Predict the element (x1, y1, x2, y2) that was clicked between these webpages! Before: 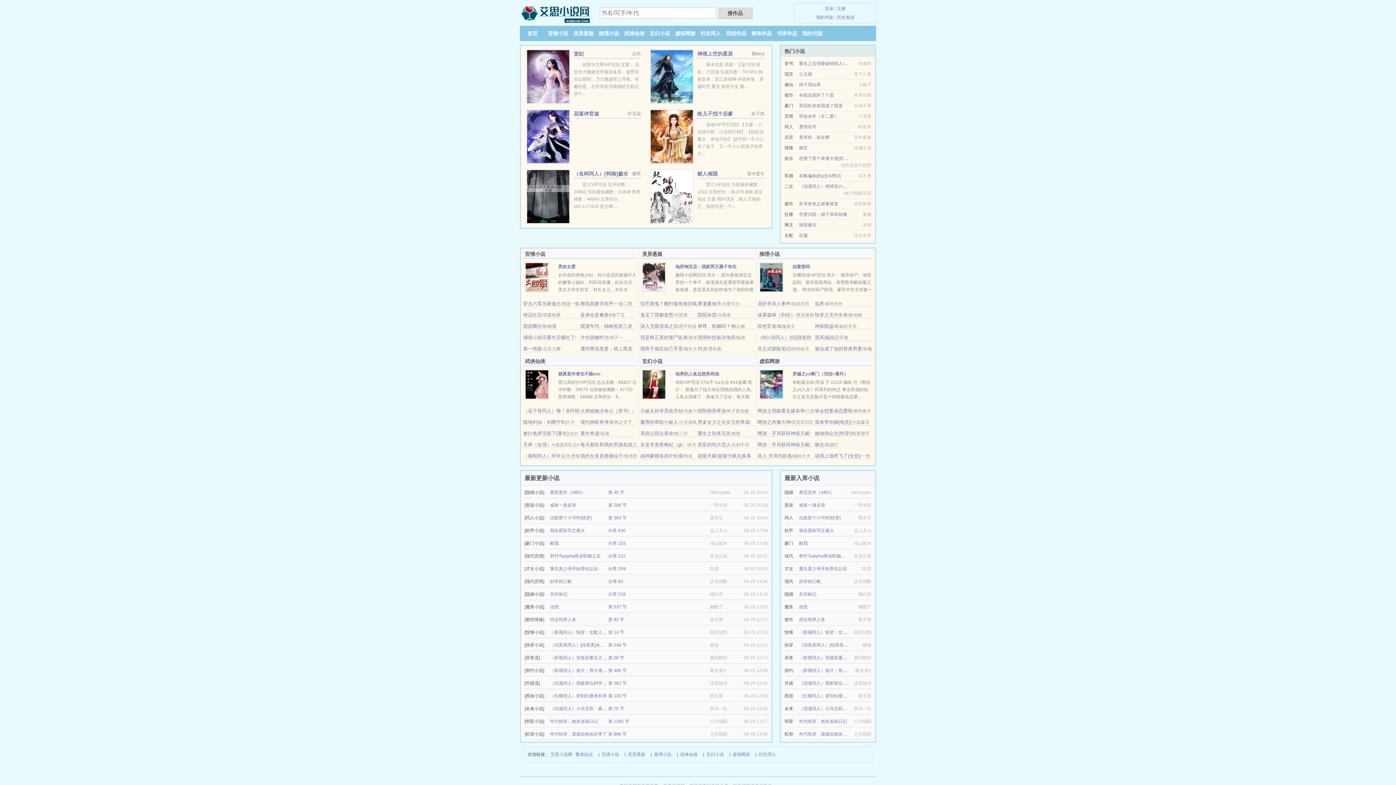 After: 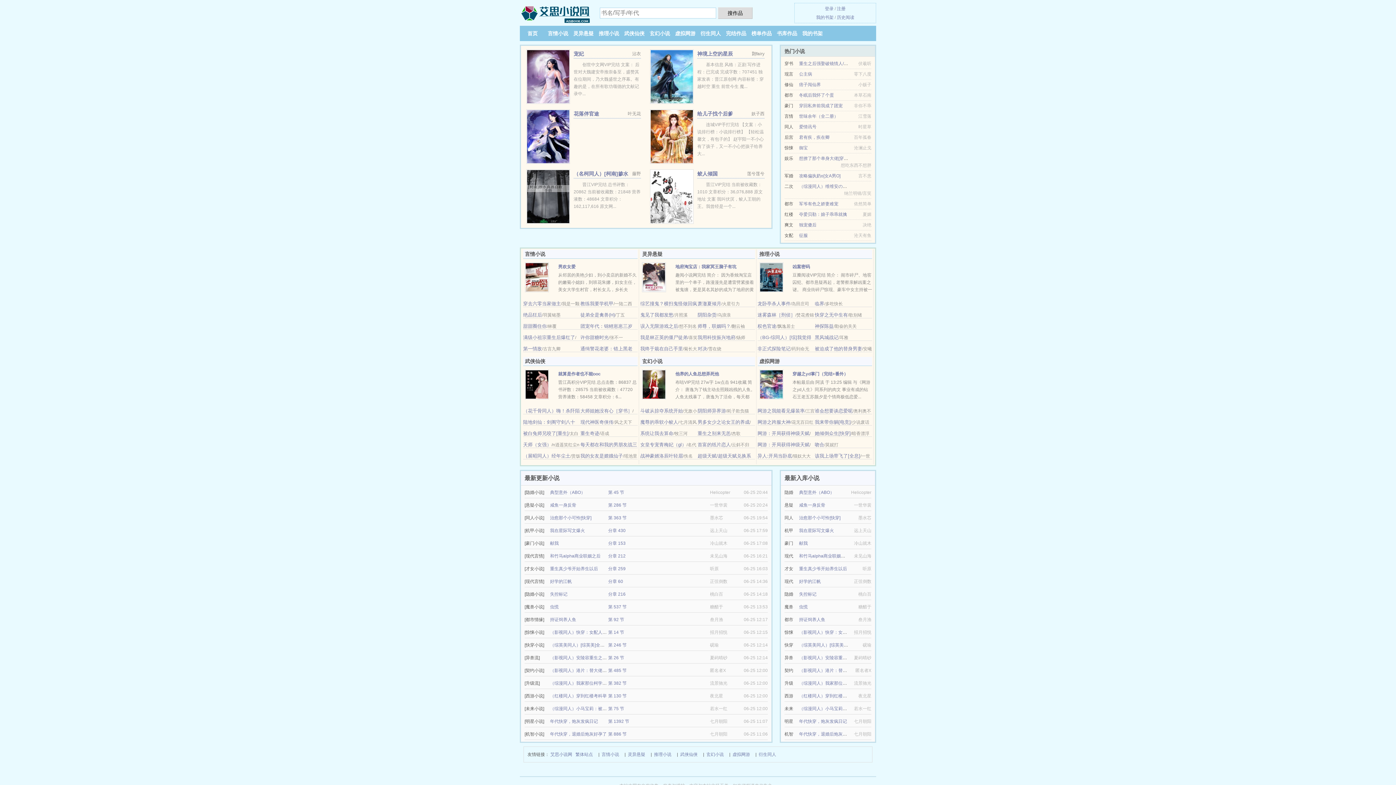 Action: bbox: (550, 668, 640, 673) label: （影视同人）港片：替大佬b拍片，女主叶子楣